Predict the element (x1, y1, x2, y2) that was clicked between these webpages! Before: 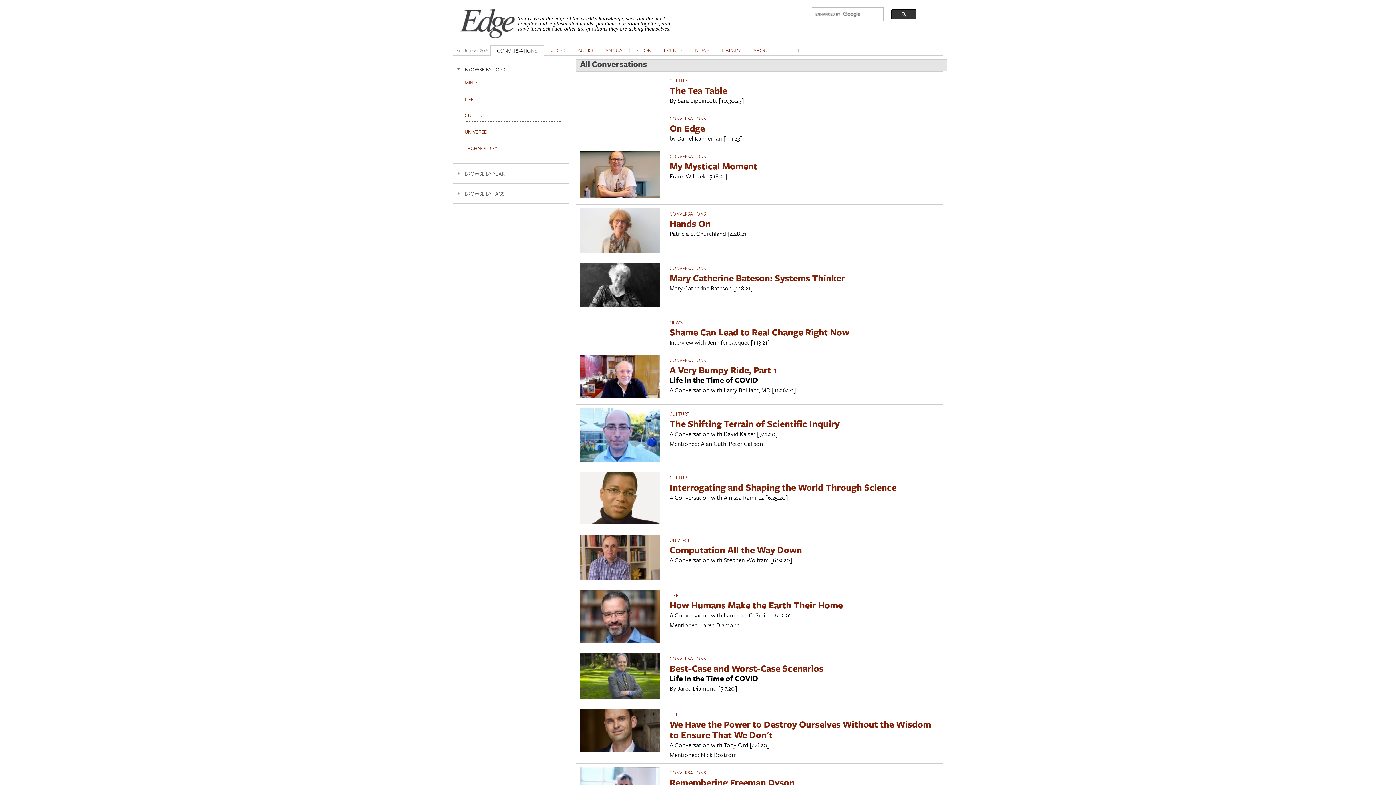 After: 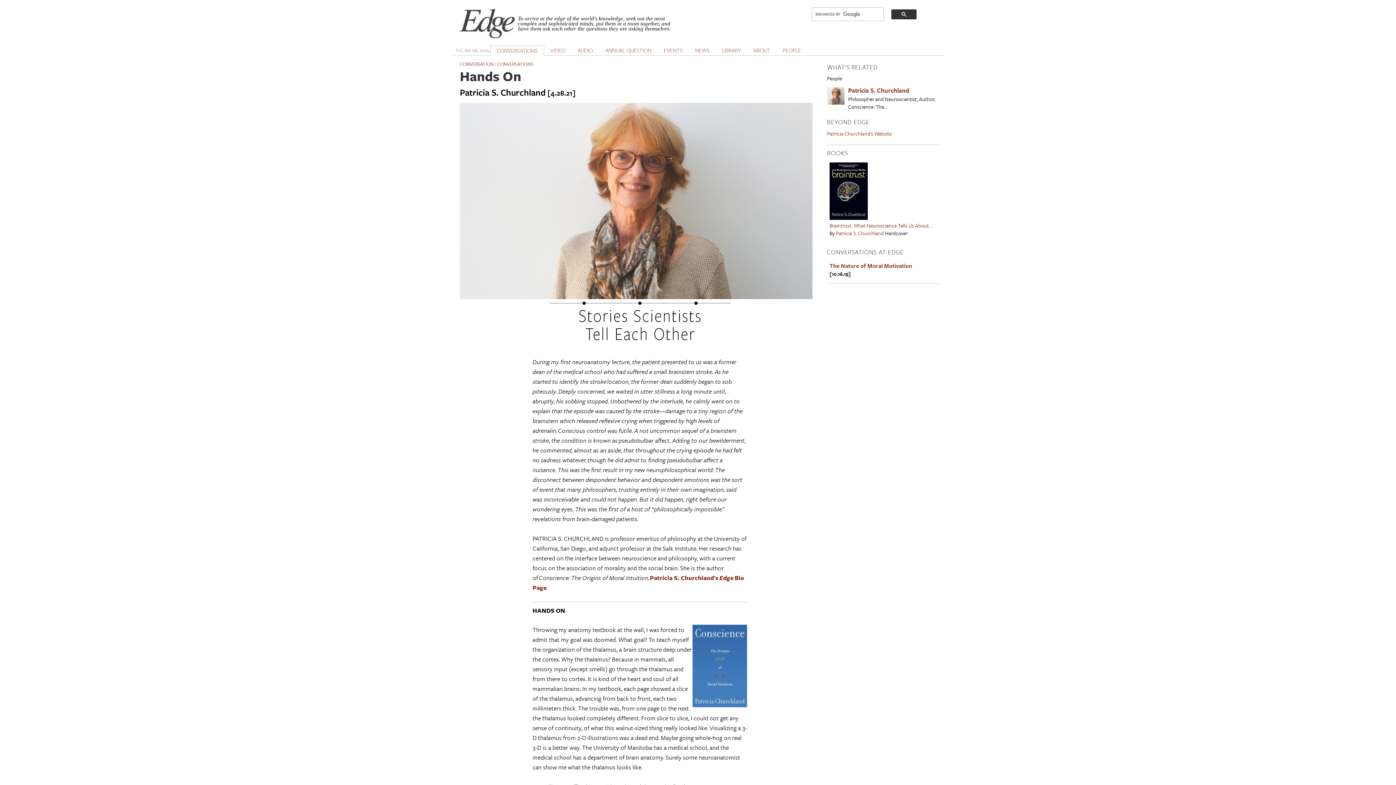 Action: bbox: (669, 217, 710, 229) label: Hands On